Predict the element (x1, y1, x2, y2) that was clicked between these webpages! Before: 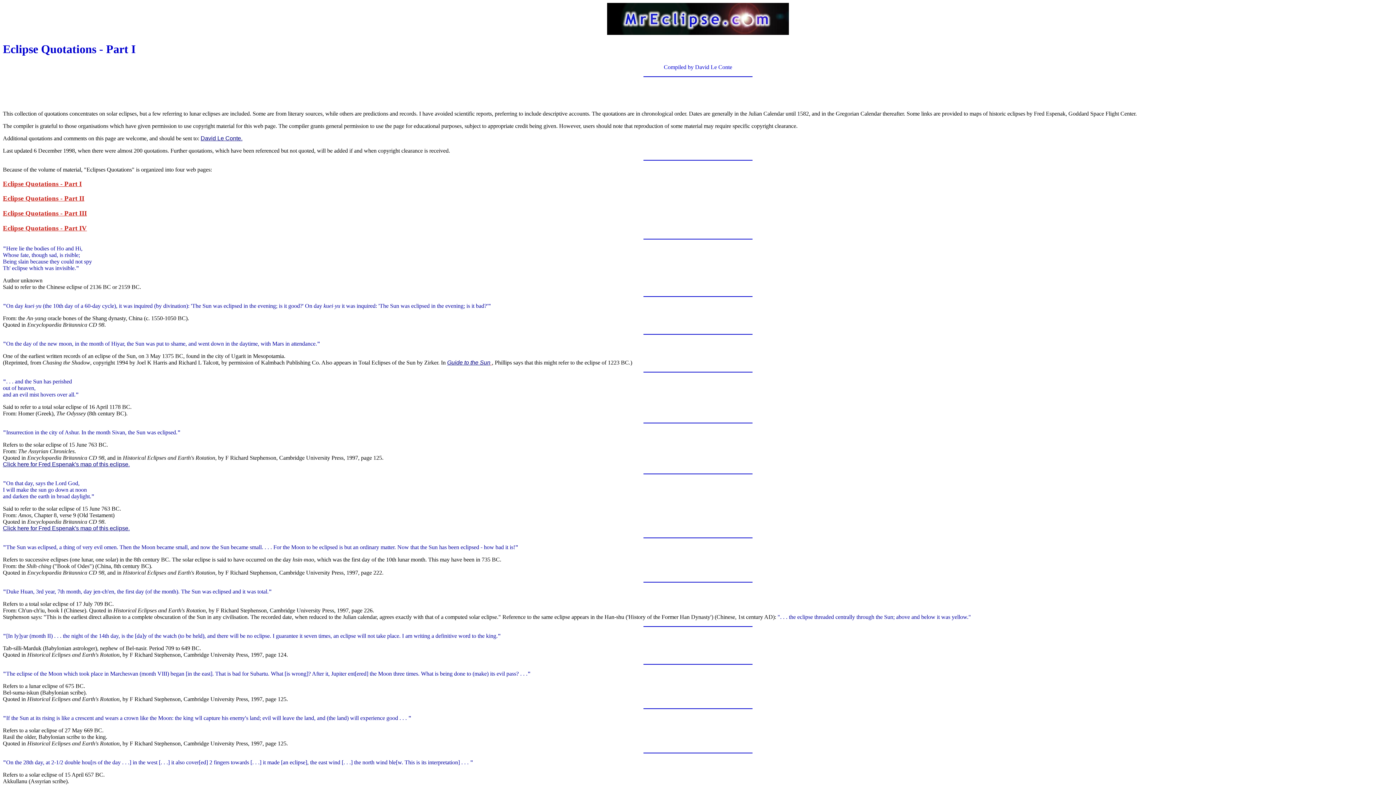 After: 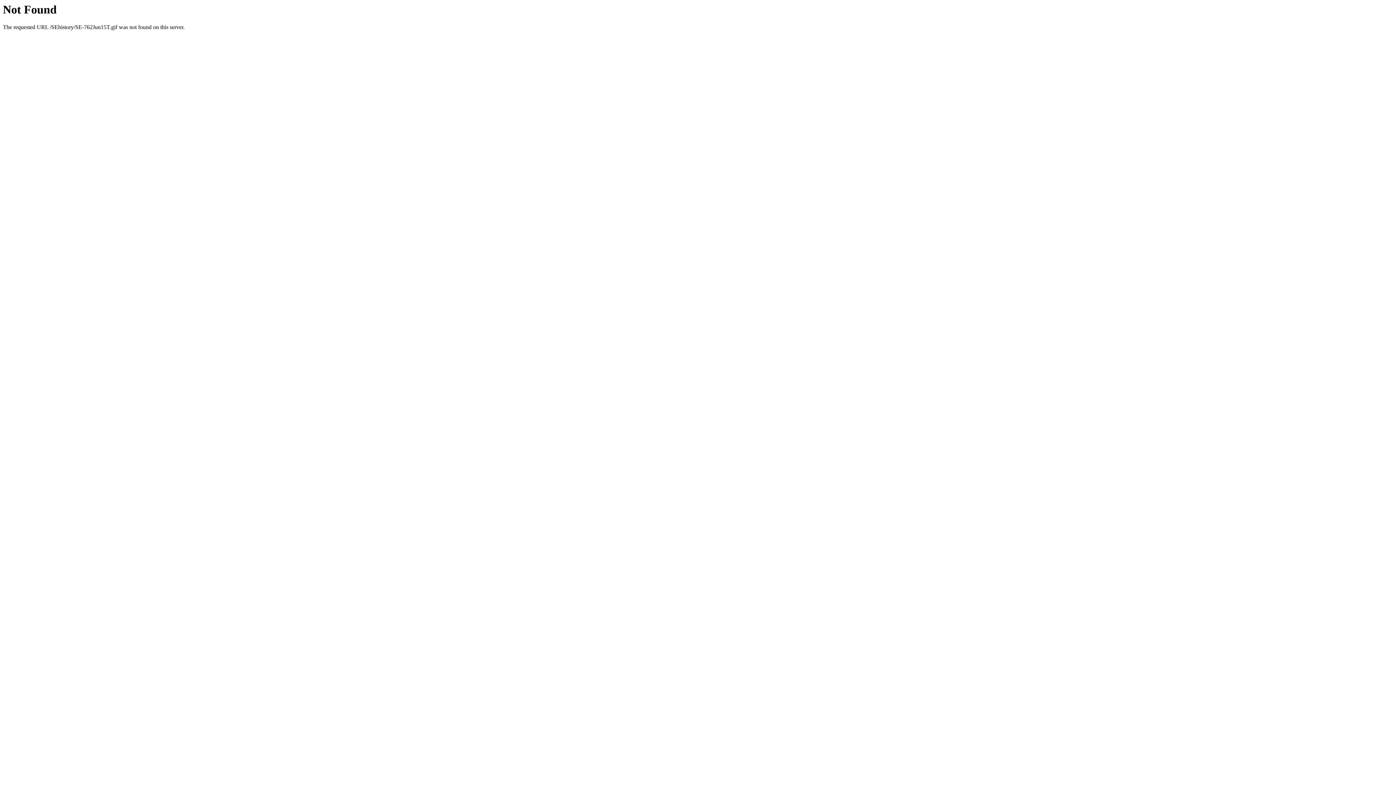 Action: bbox: (2, 525, 129, 531) label: Click here for Fred Espenak's map of this eclipse.